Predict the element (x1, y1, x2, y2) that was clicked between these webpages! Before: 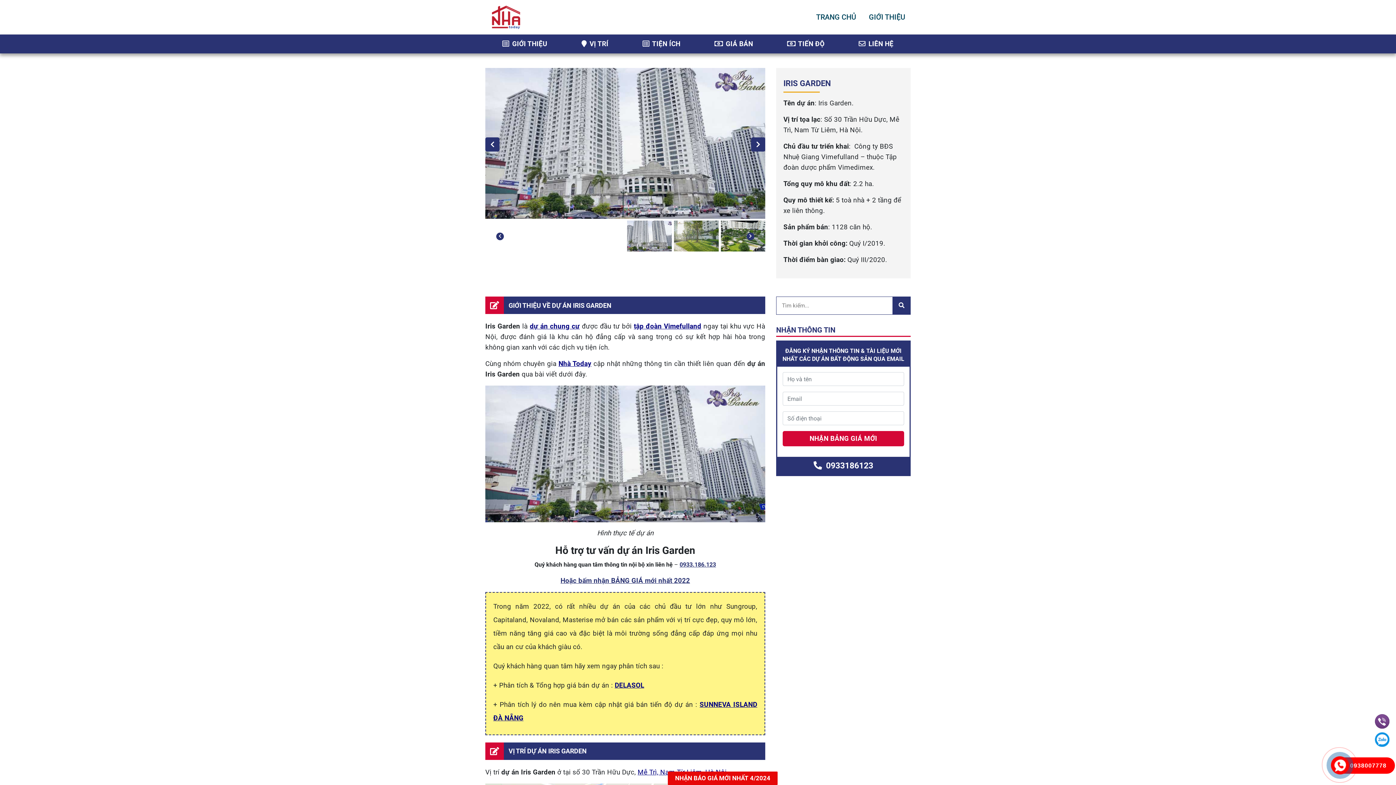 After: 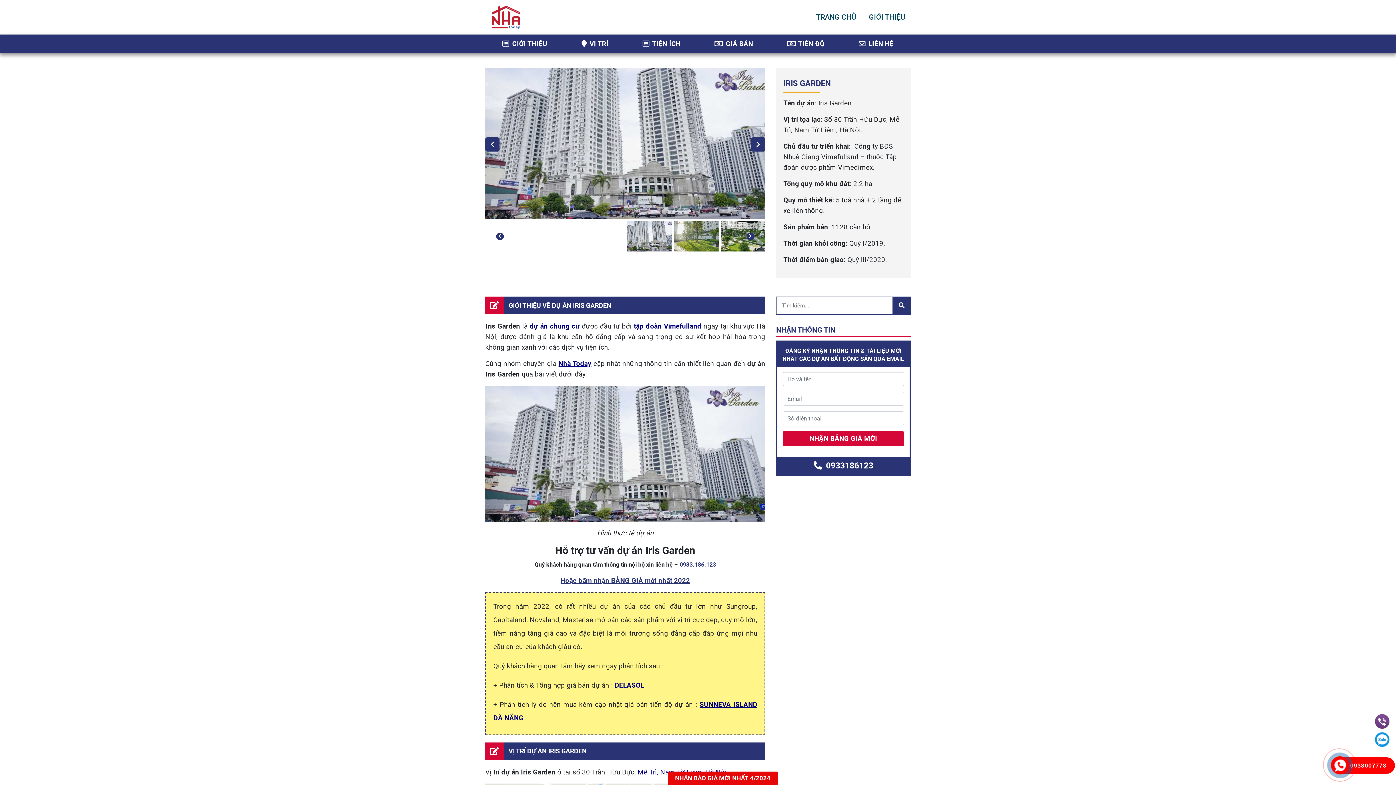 Action: bbox: (679, 561, 716, 568) label: 0933.186.123